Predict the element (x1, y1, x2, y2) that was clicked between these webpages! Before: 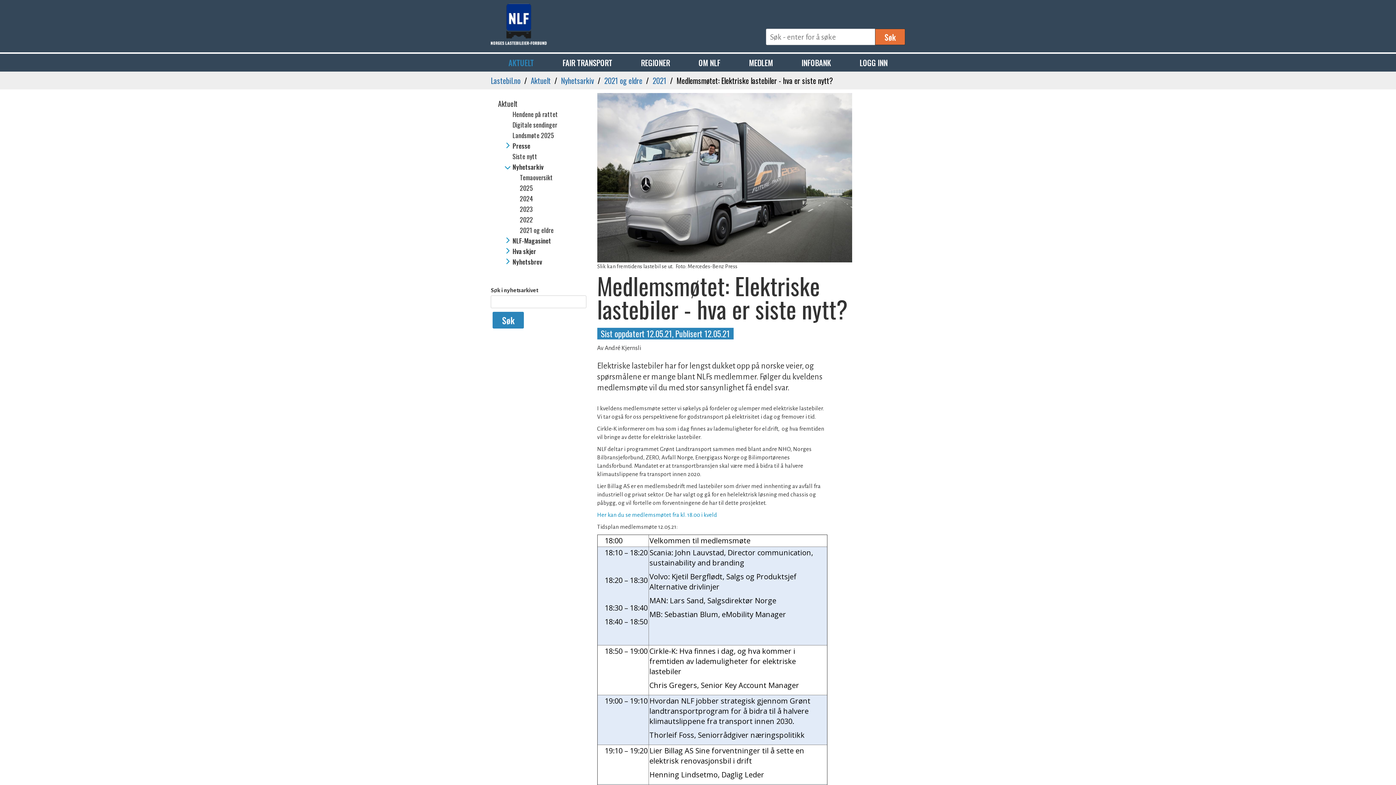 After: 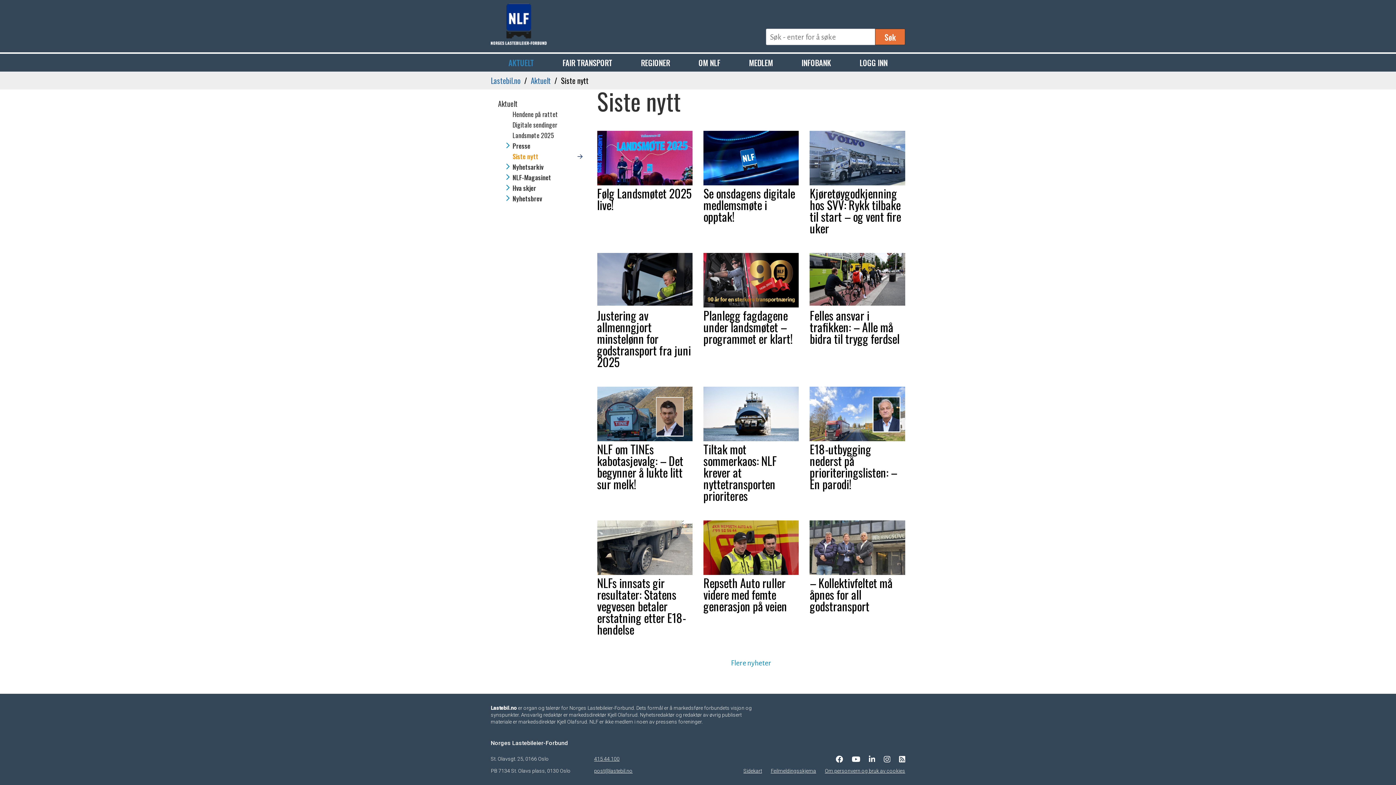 Action: label: Aktuelt bbox: (498, 98, 582, 109)